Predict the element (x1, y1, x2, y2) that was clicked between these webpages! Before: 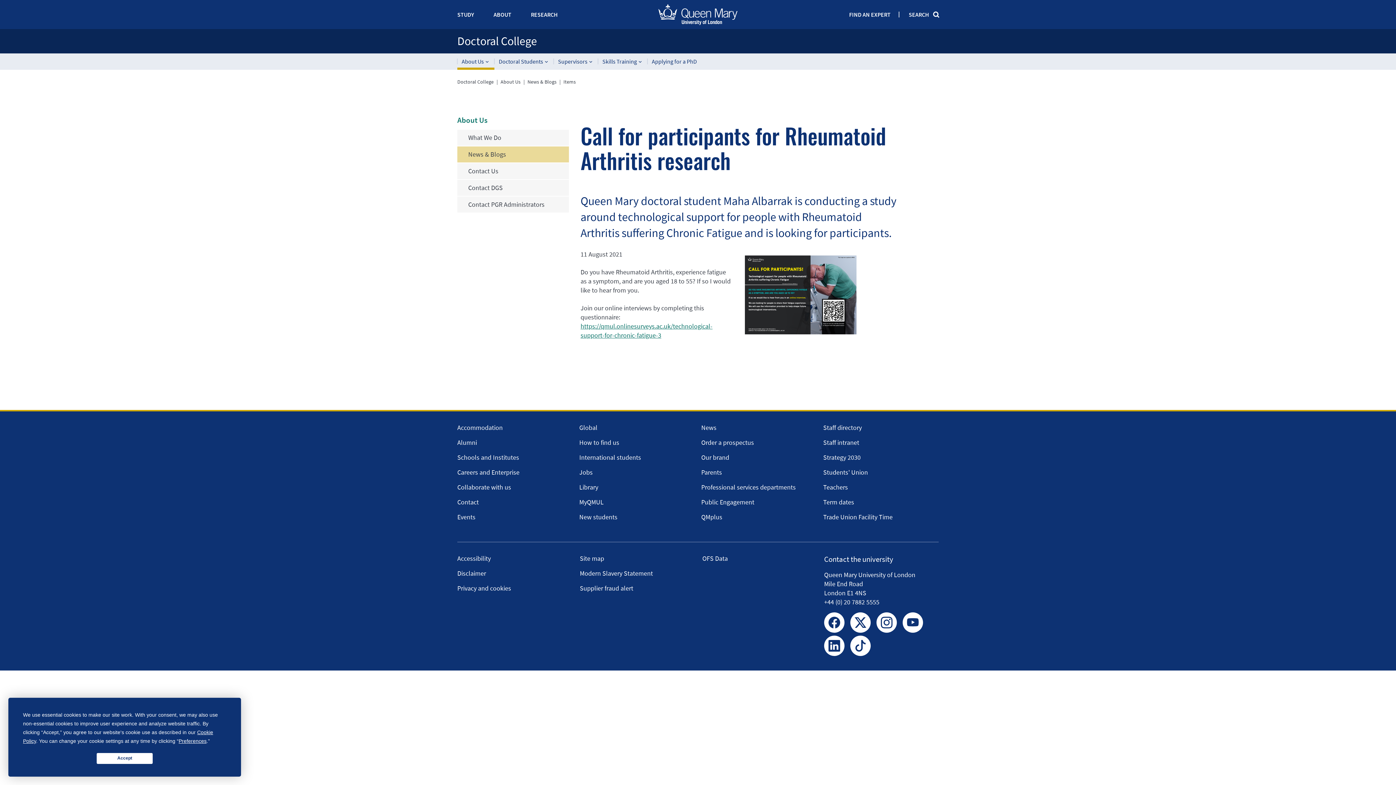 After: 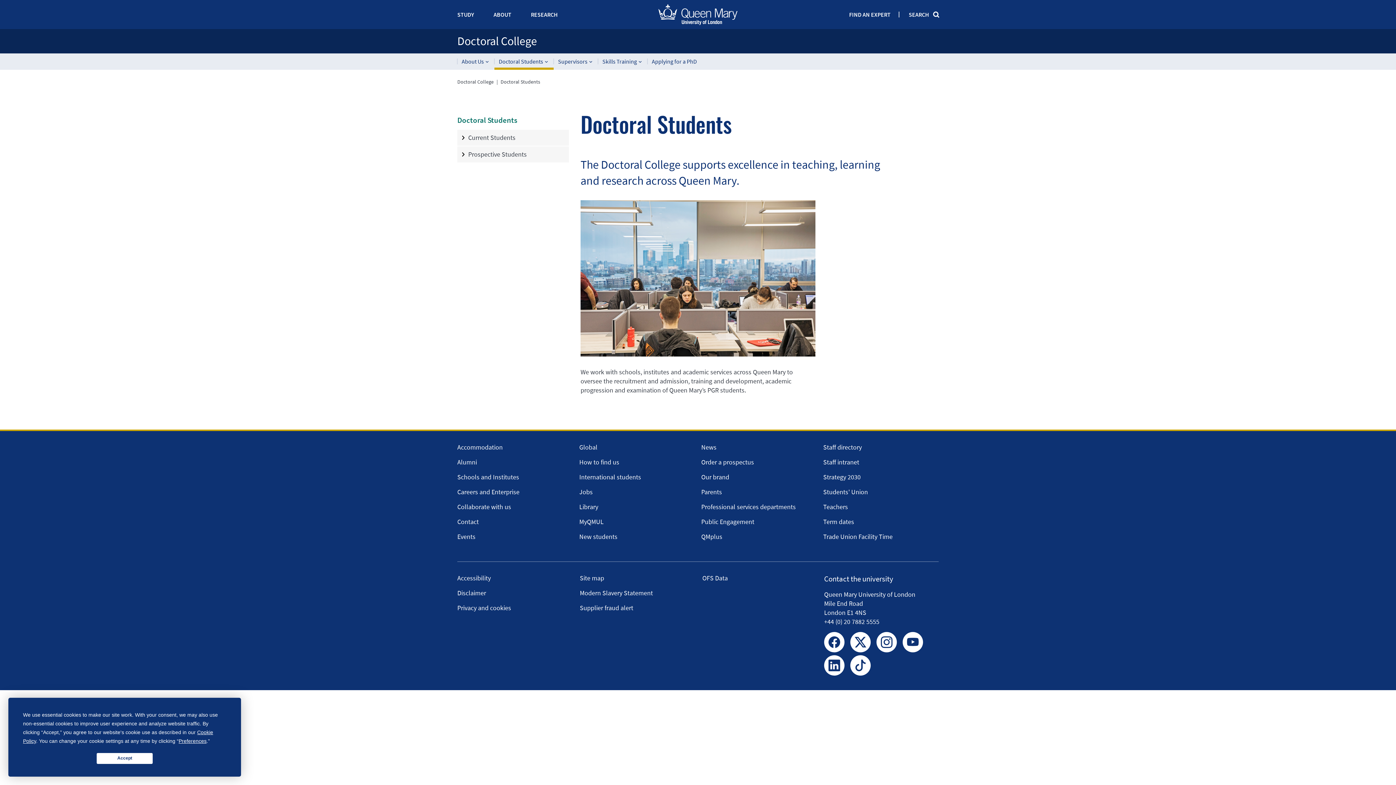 Action: label: Doctoral Students bbox: (494, 53, 553, 69)